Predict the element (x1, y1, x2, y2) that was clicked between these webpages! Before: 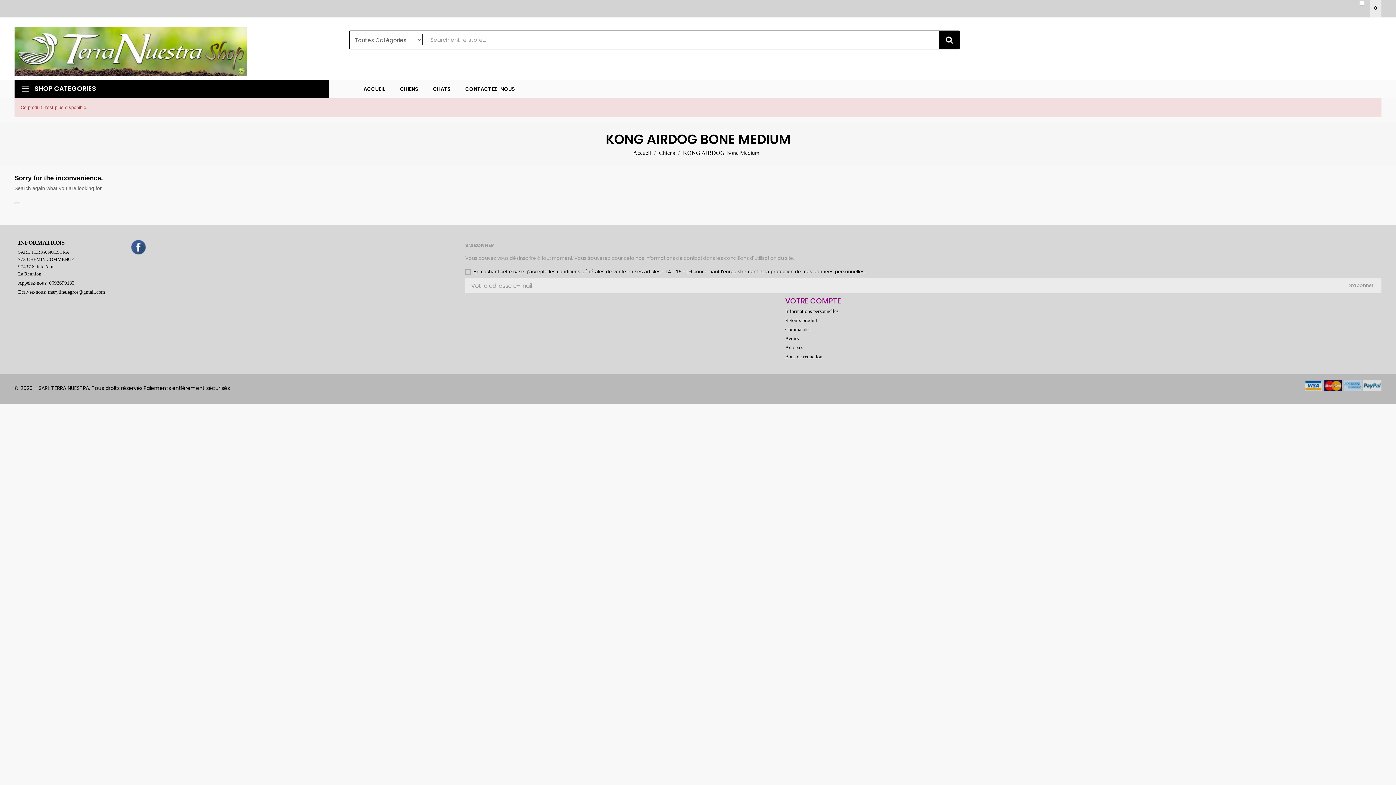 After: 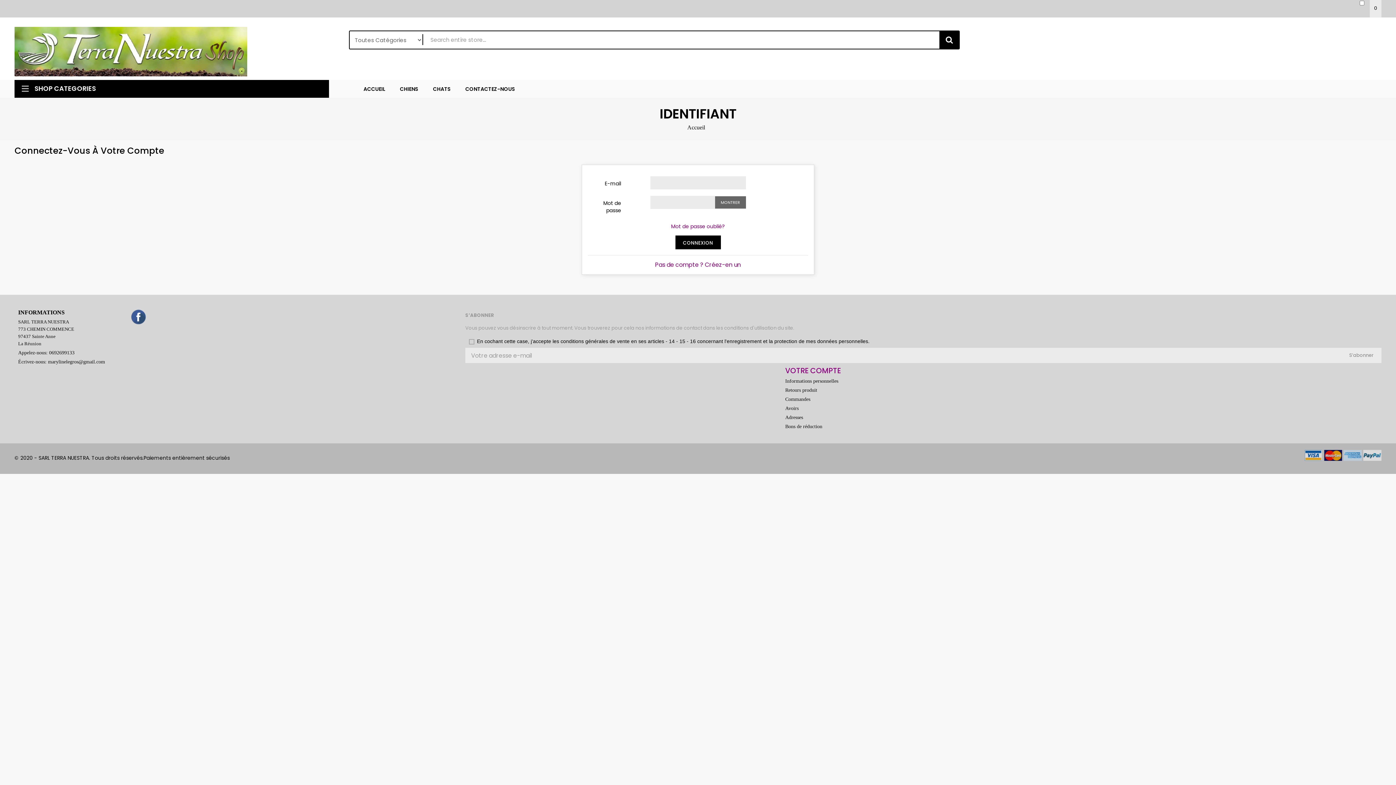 Action: label: Commandes bbox: (785, 326, 810, 332)